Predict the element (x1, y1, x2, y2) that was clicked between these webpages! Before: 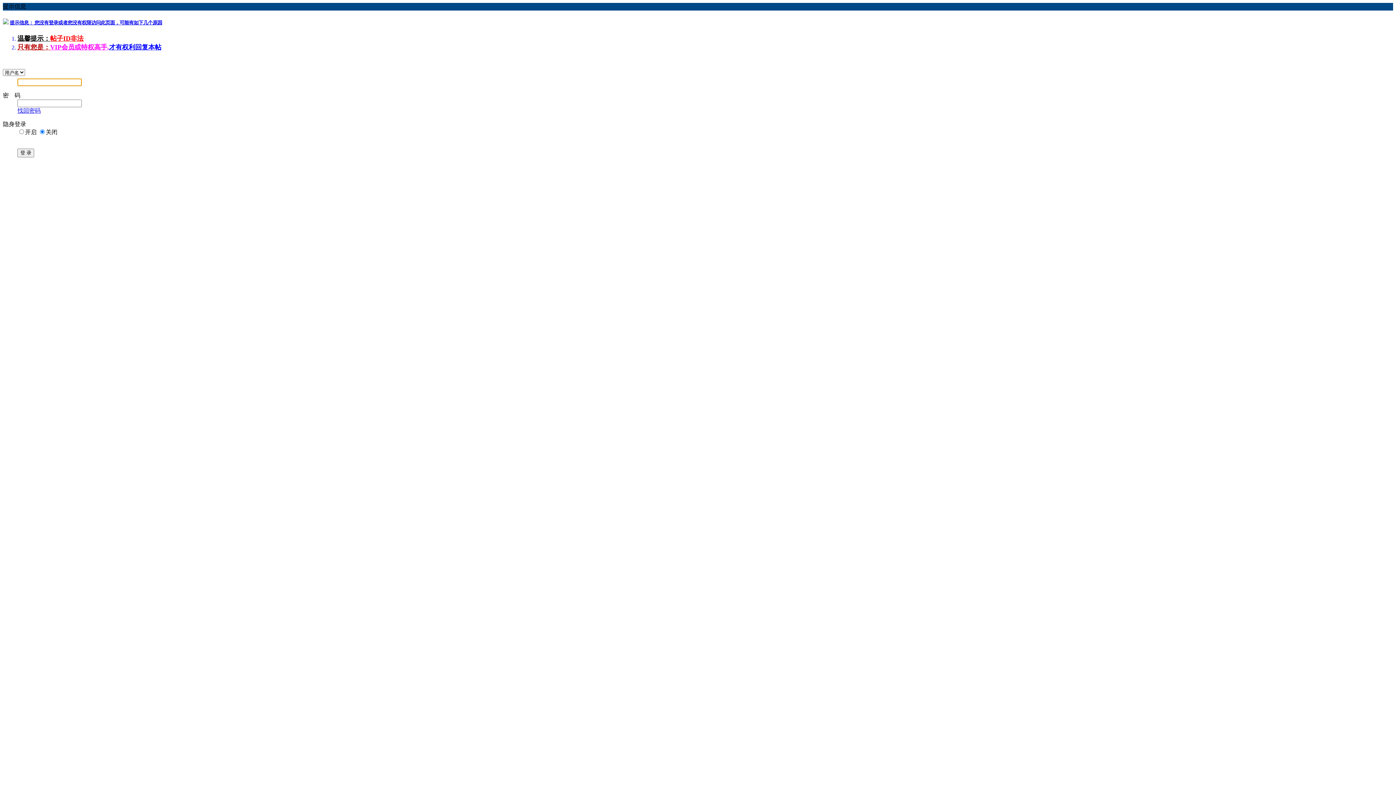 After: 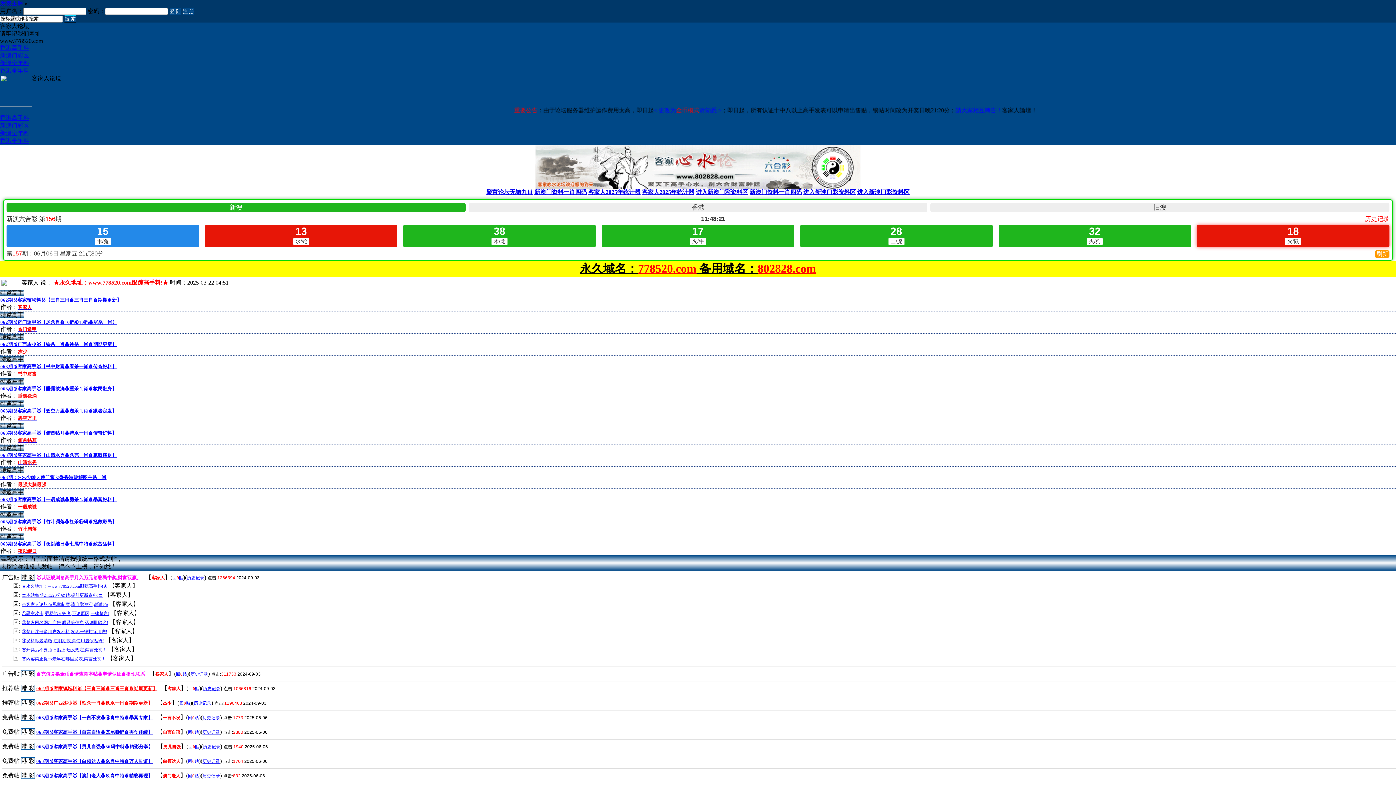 Action: label: 温馨提示：帖子ID非法
只有您是：VIP会员或特权高手,才有权利回复本帖 bbox: (17, 34, 1393, 51)